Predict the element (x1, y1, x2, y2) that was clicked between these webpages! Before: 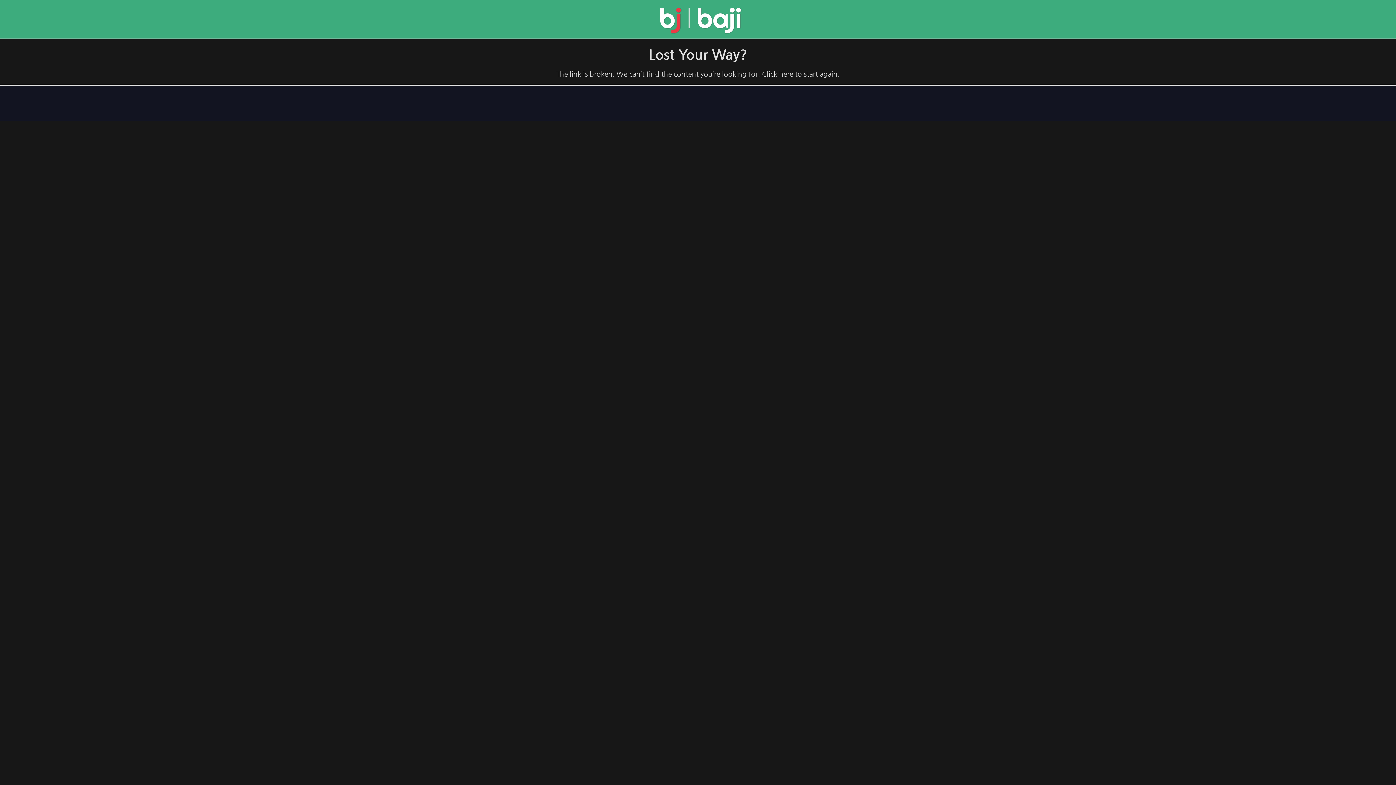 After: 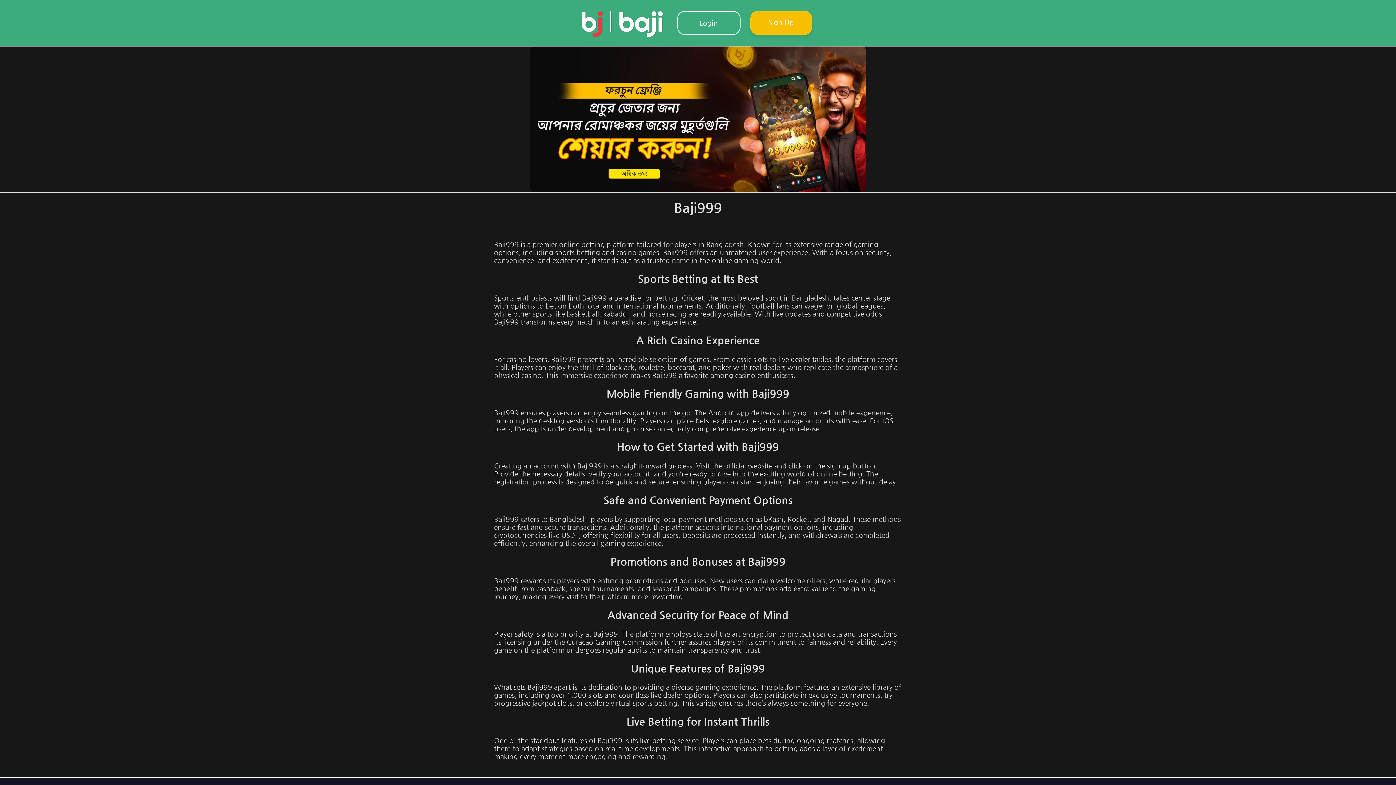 Action: bbox: (657, 26, 744, 34)